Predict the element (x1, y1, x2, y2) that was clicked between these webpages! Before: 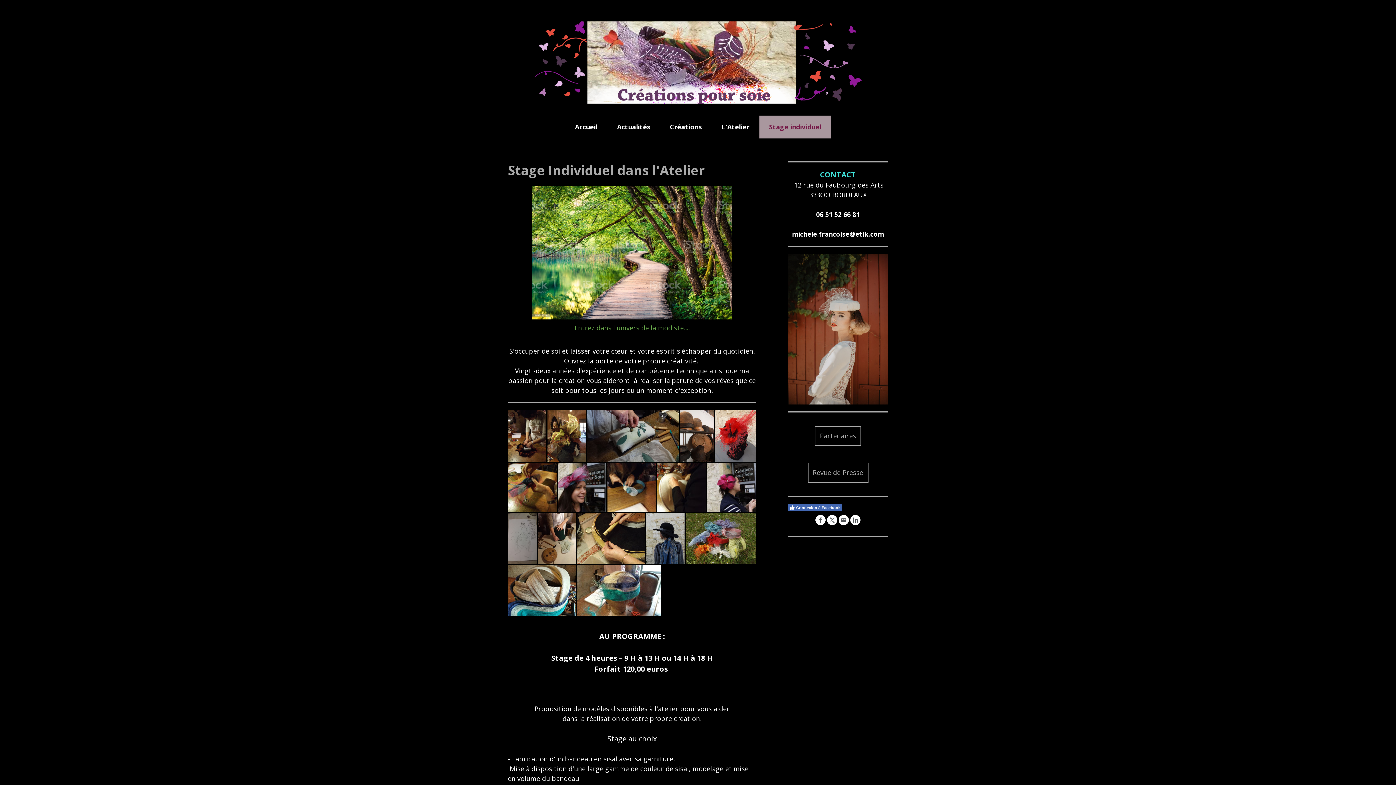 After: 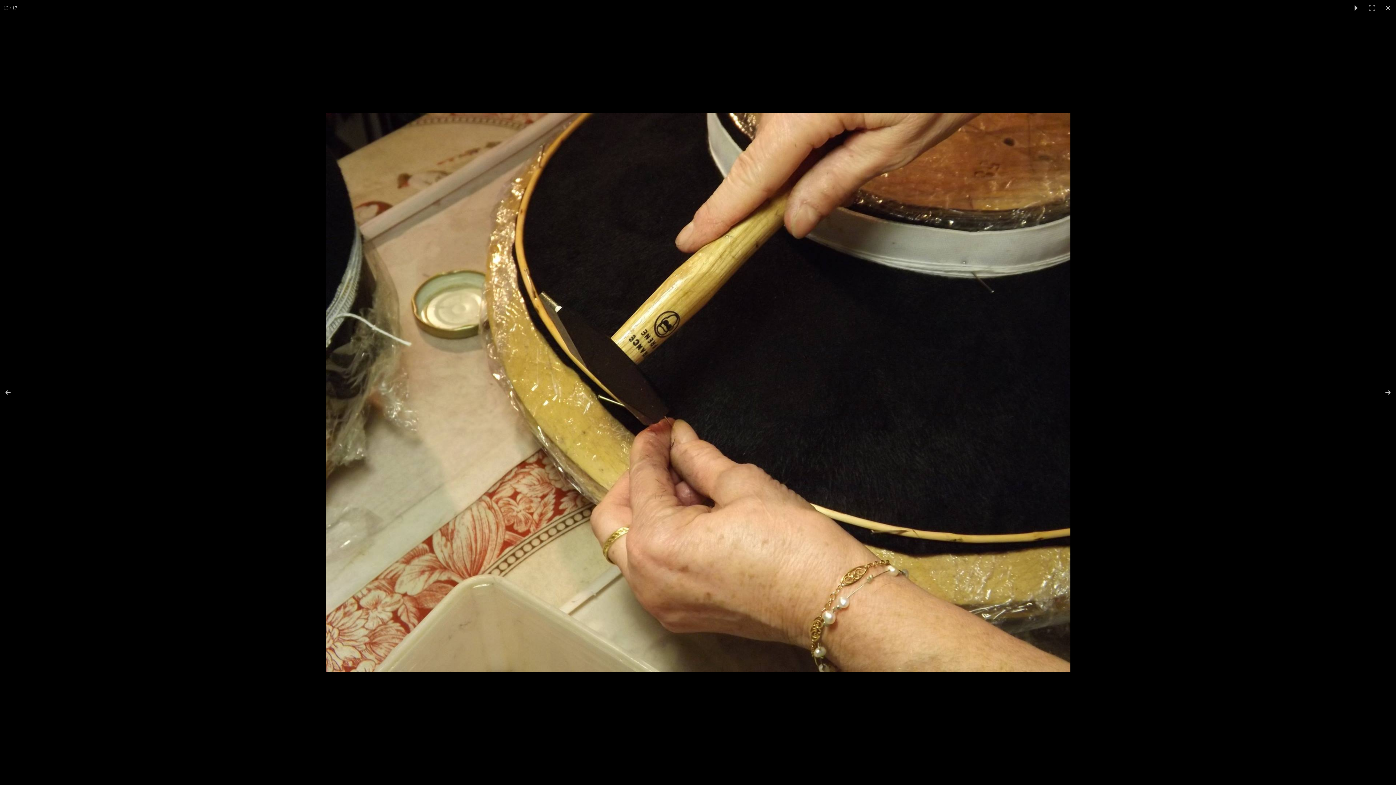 Action: bbox: (577, 512, 646, 564)